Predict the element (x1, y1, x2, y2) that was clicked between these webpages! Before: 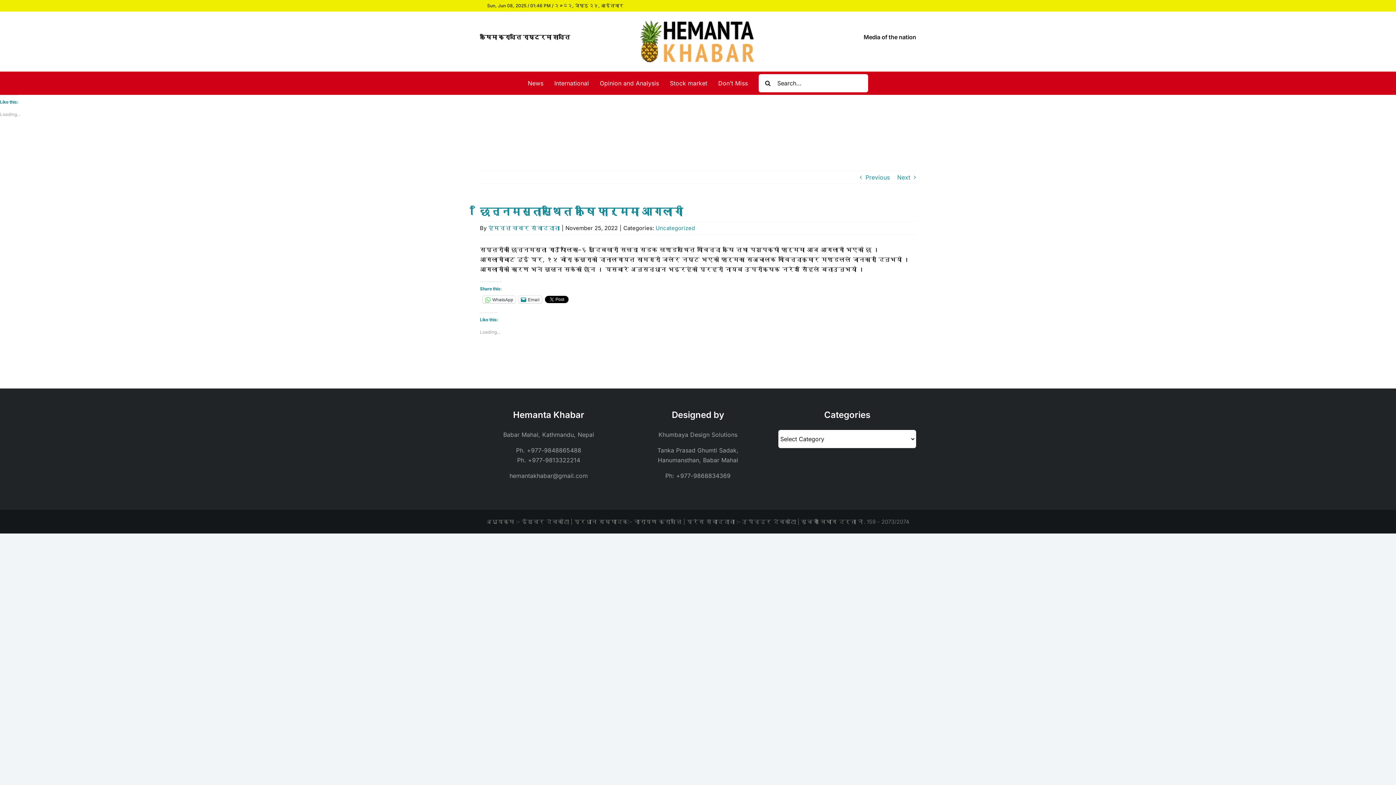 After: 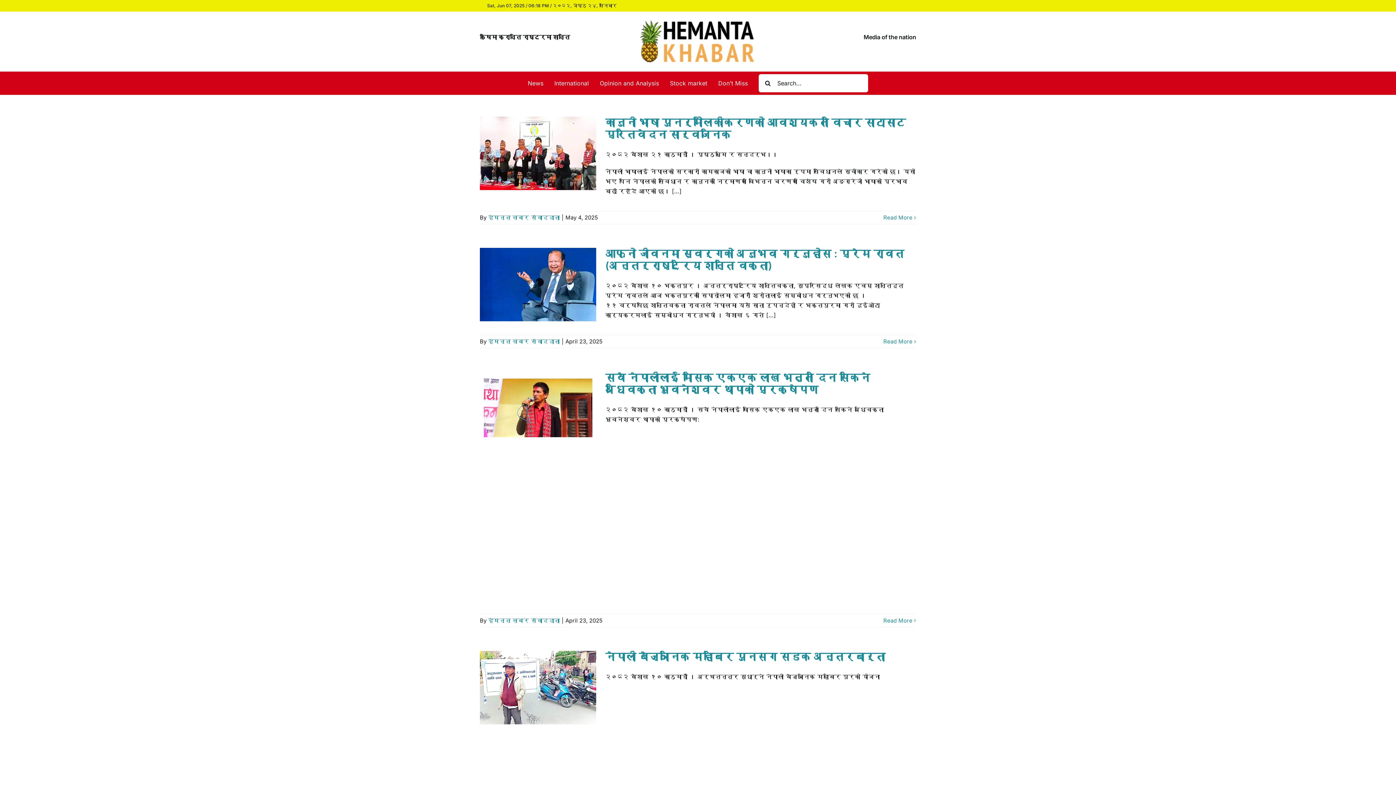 Action: bbox: (637, 18, 758, 25)